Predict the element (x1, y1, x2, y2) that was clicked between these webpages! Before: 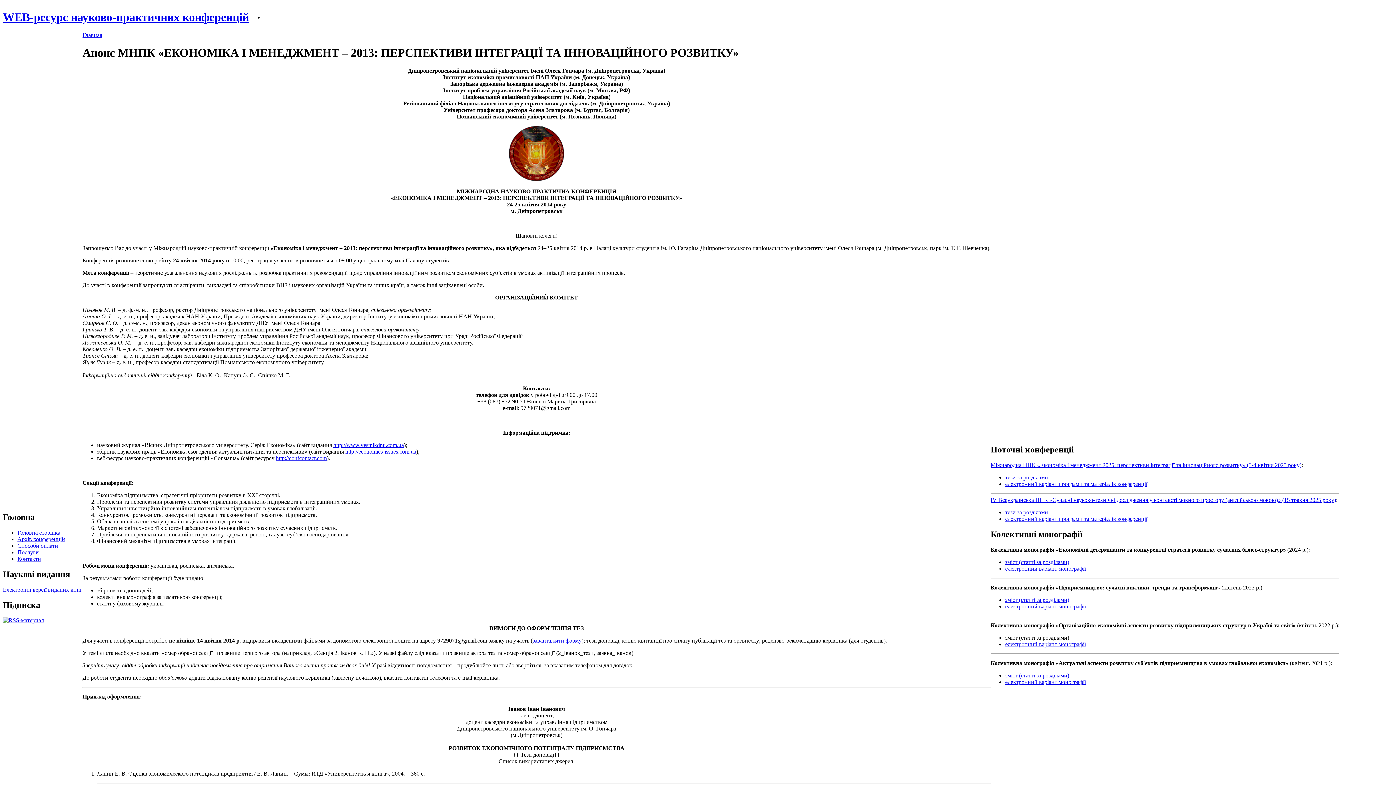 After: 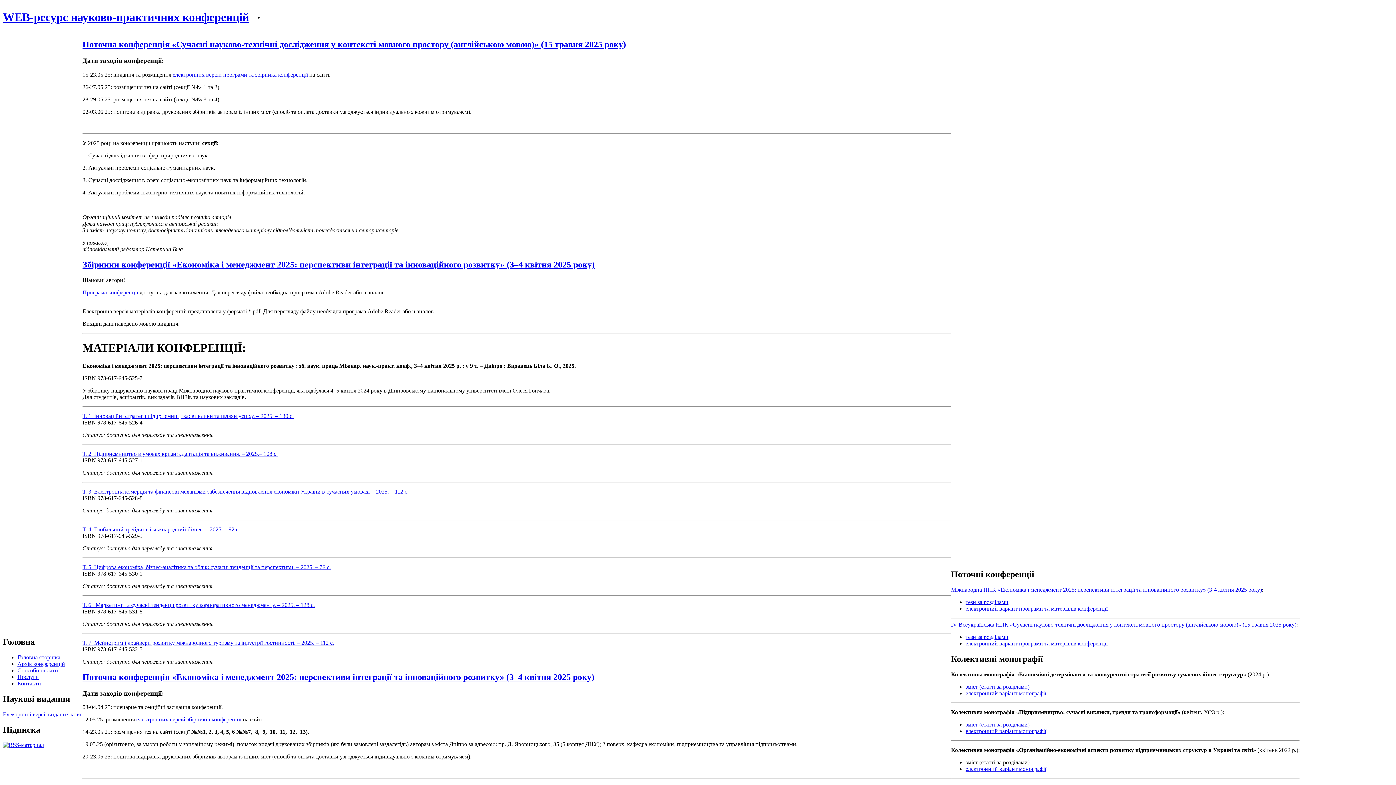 Action: label: Головна сторінка bbox: (17, 529, 60, 535)